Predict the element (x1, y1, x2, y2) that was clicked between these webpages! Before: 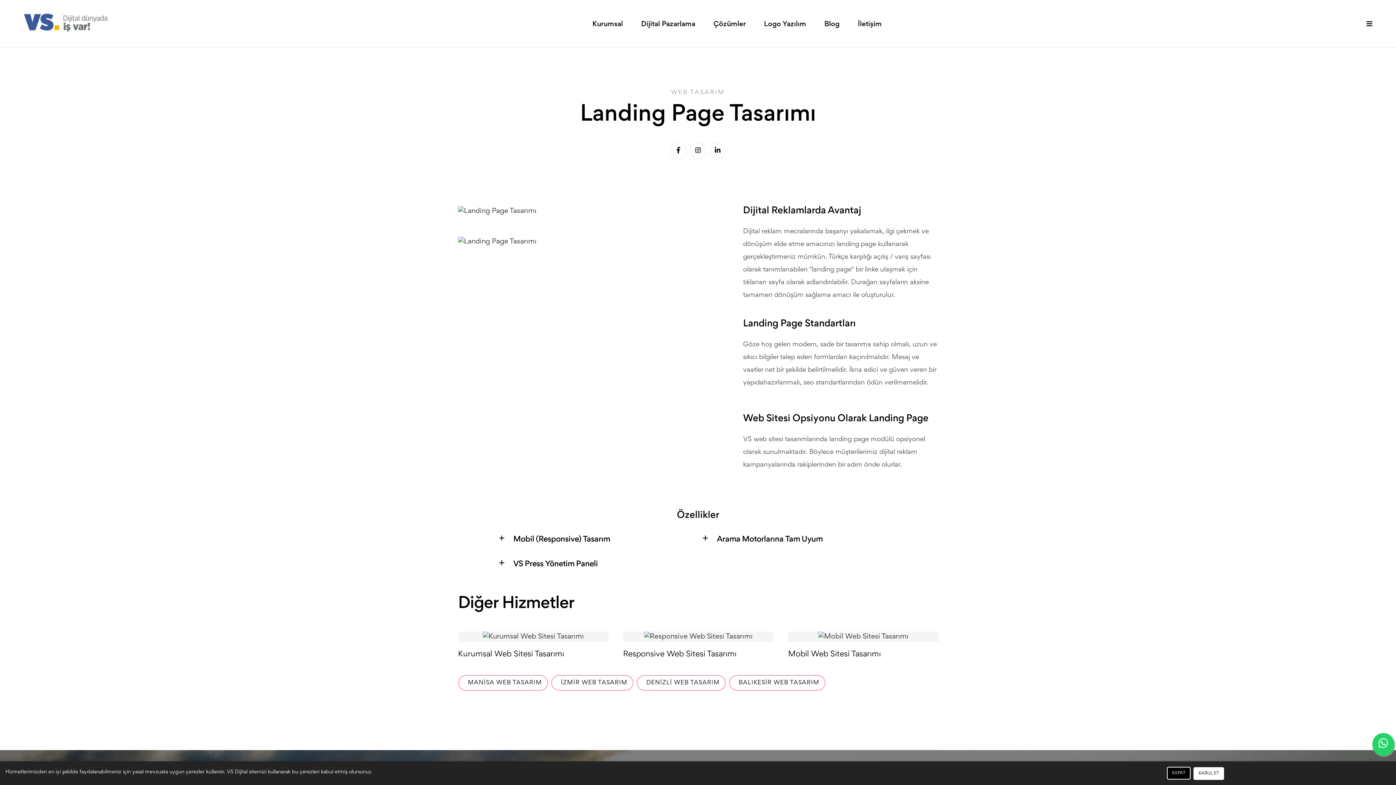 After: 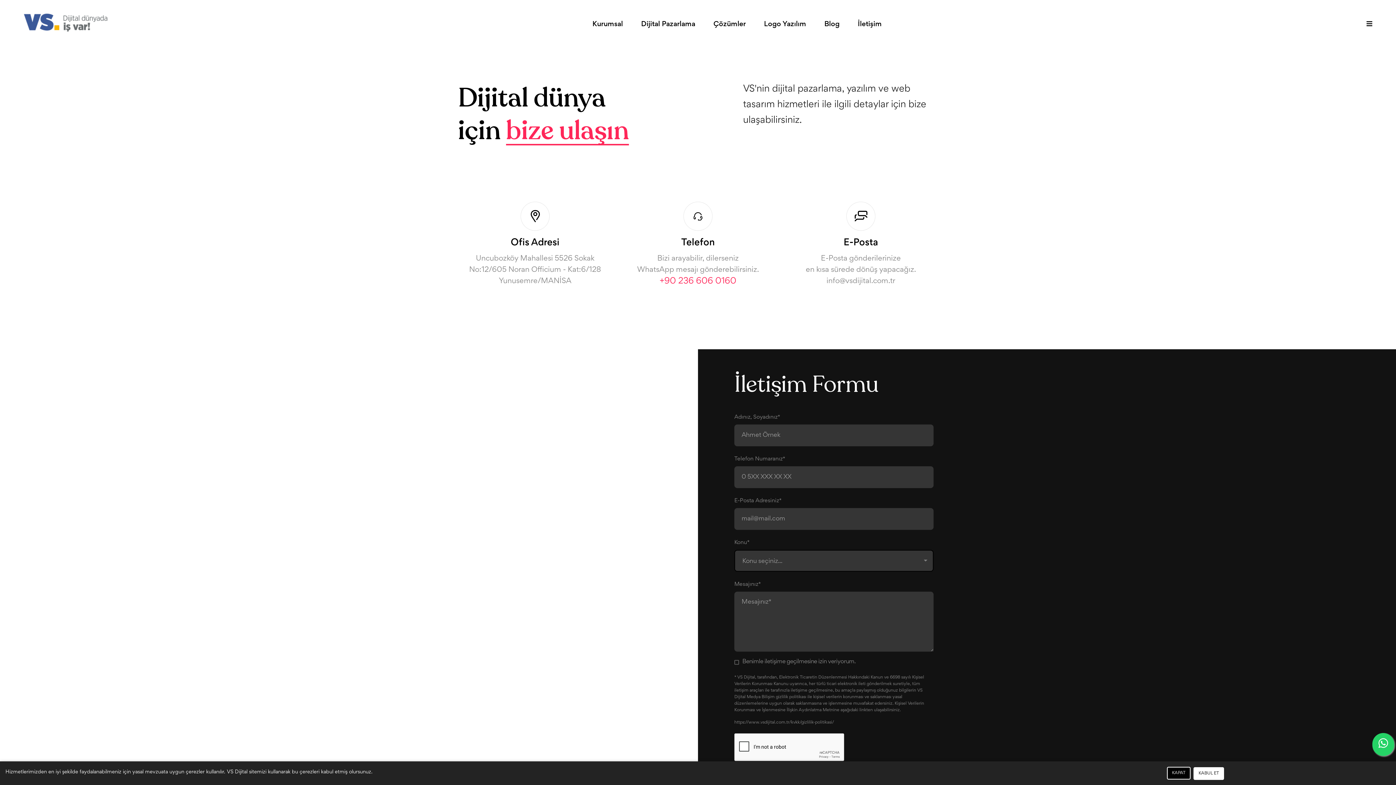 Action: label: İletişim bbox: (858, 13, 882, 35)